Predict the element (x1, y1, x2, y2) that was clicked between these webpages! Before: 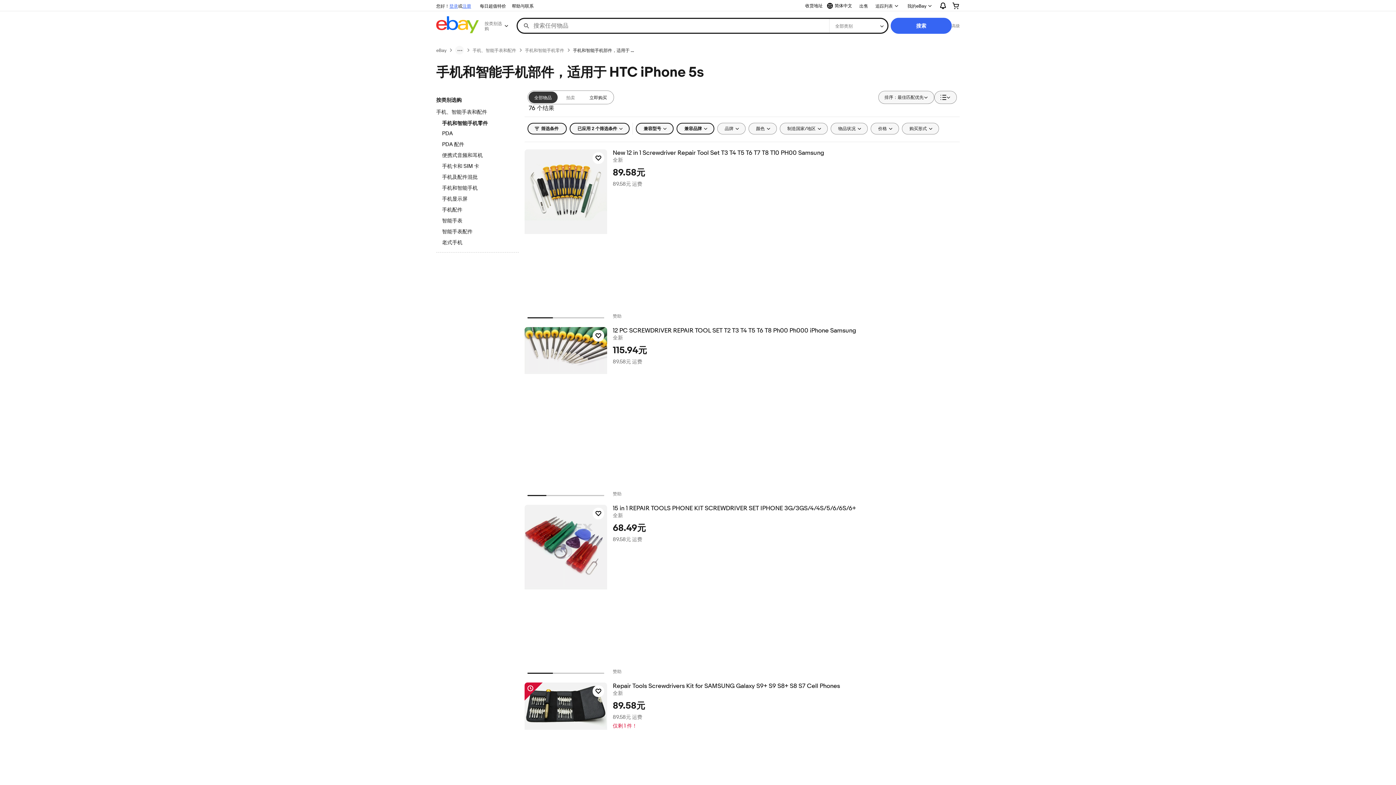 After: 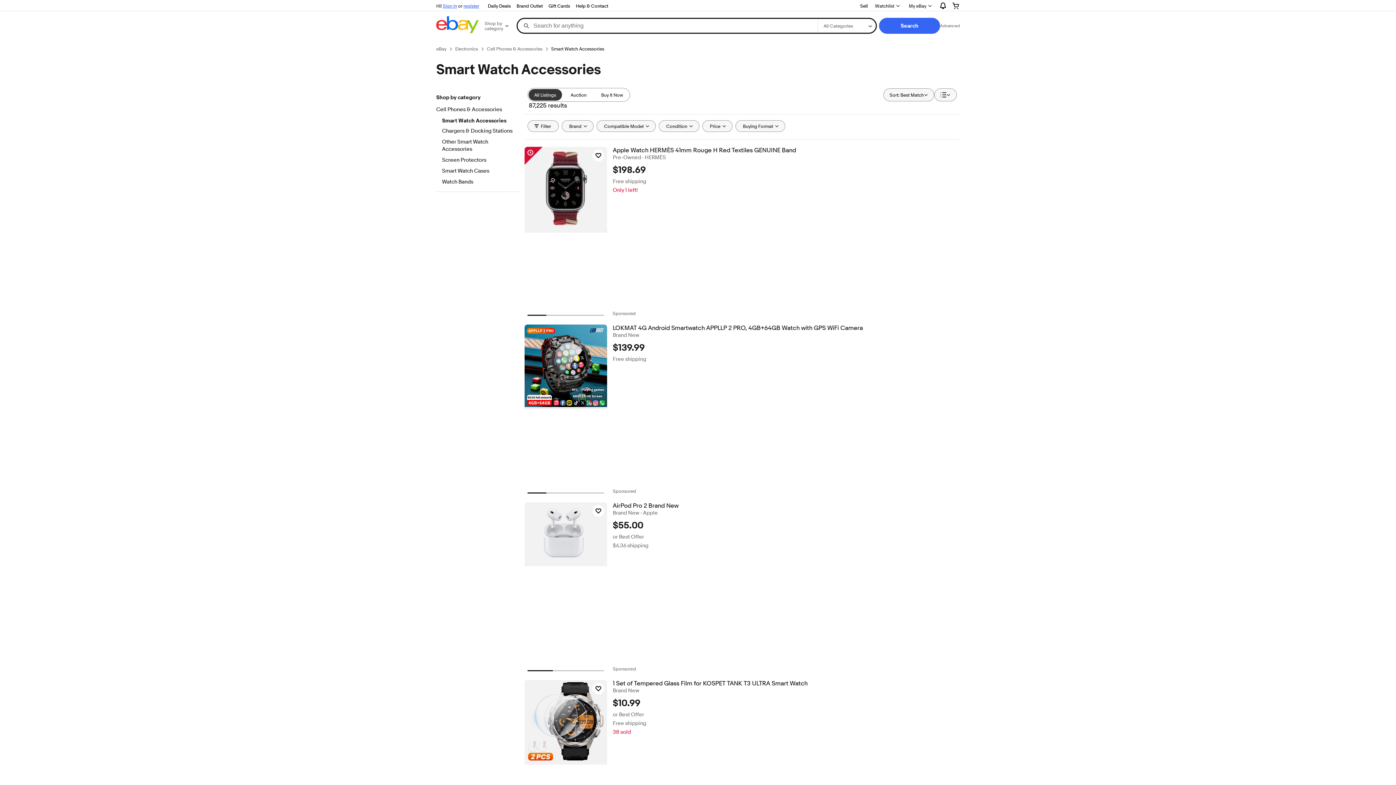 Action: label: 智能手表配件 bbox: (442, 228, 512, 236)